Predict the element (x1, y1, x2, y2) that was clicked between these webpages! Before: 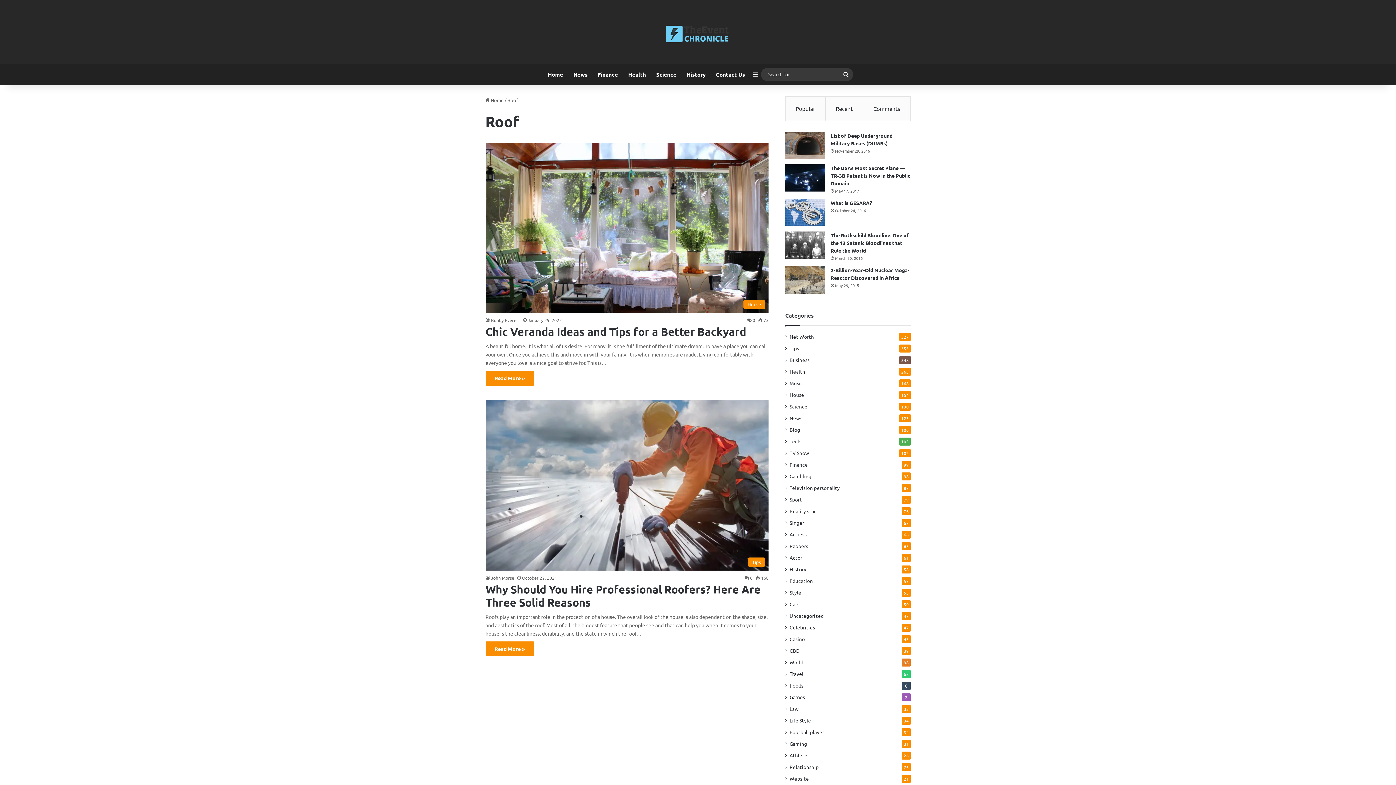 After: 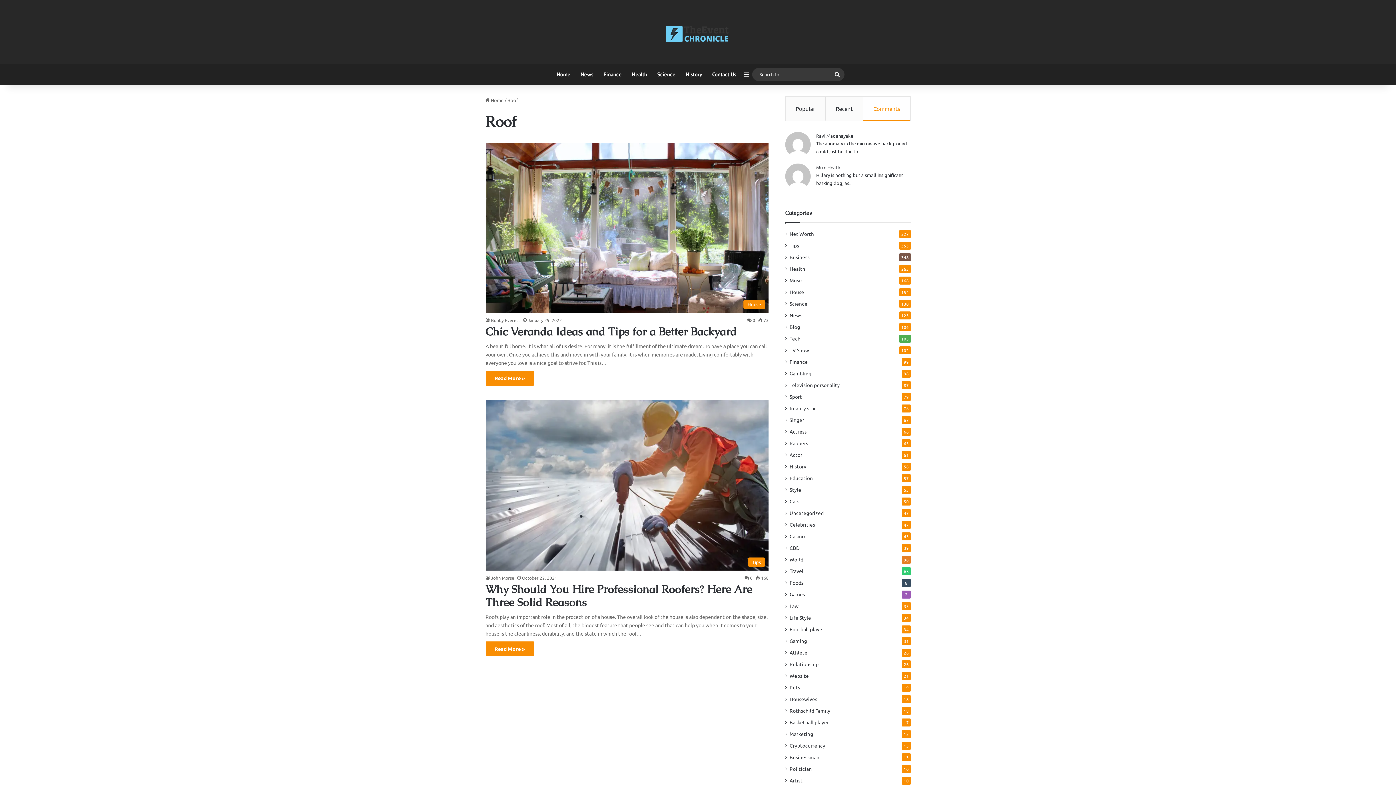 Action: bbox: (863, 96, 910, 120) label: Comments